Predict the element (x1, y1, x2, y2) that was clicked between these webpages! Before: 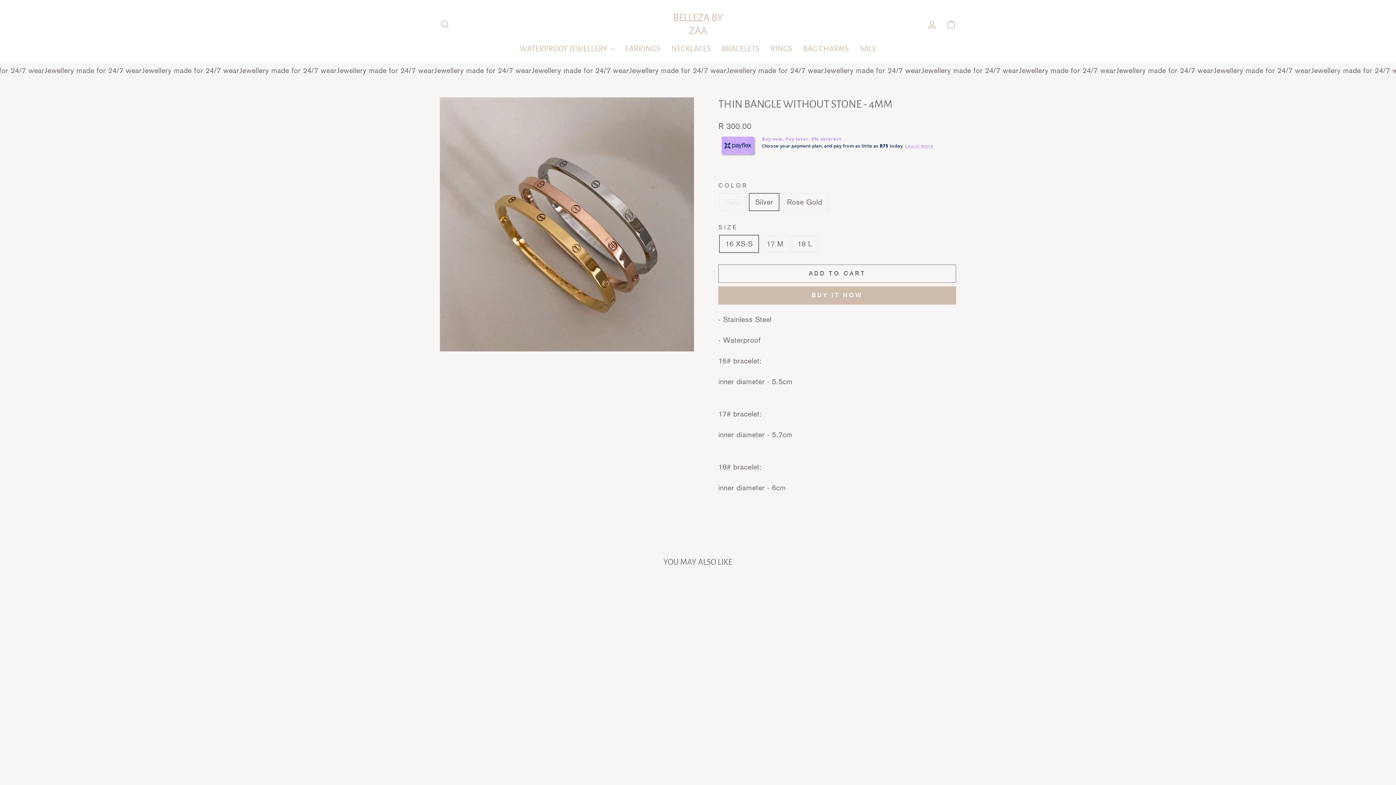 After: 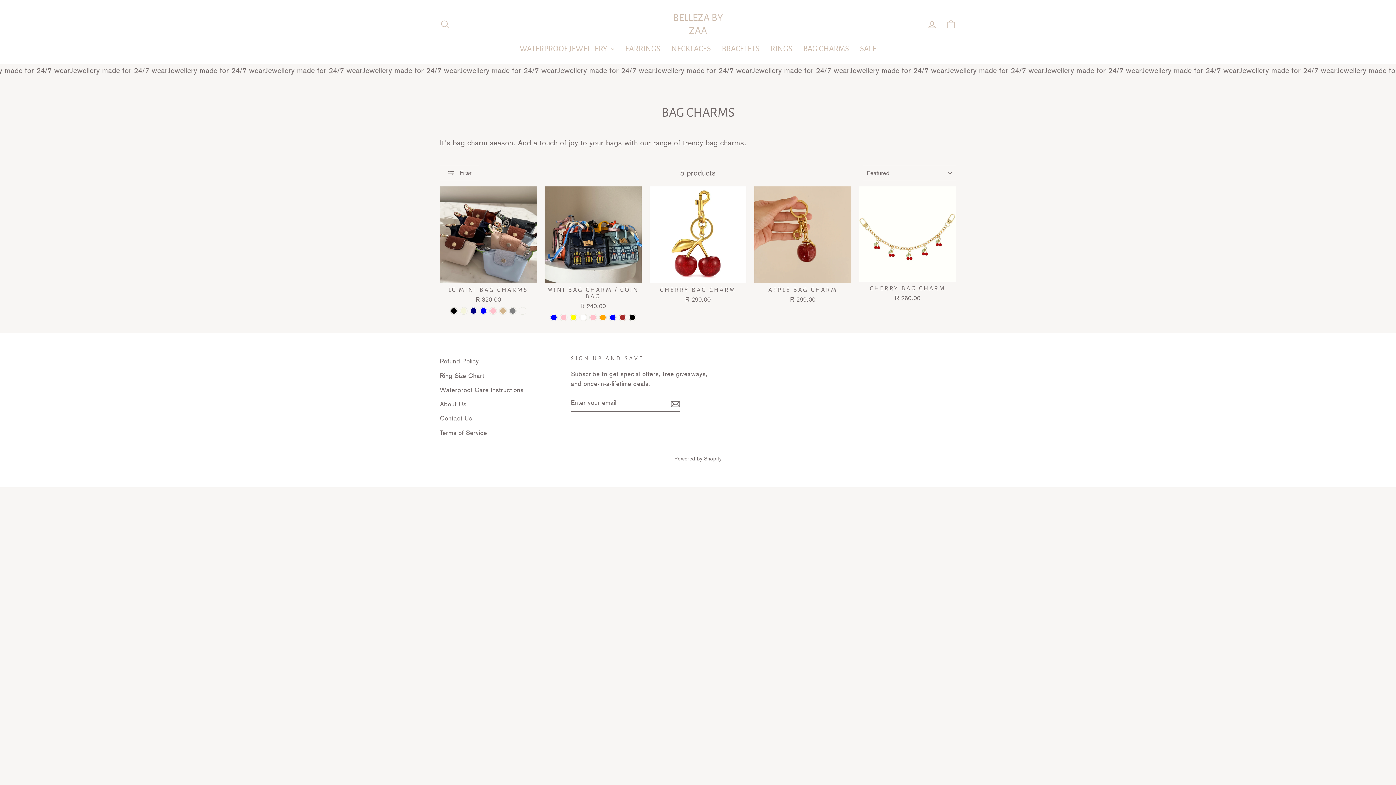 Action: label: BAG CHARMS bbox: (798, 41, 854, 56)